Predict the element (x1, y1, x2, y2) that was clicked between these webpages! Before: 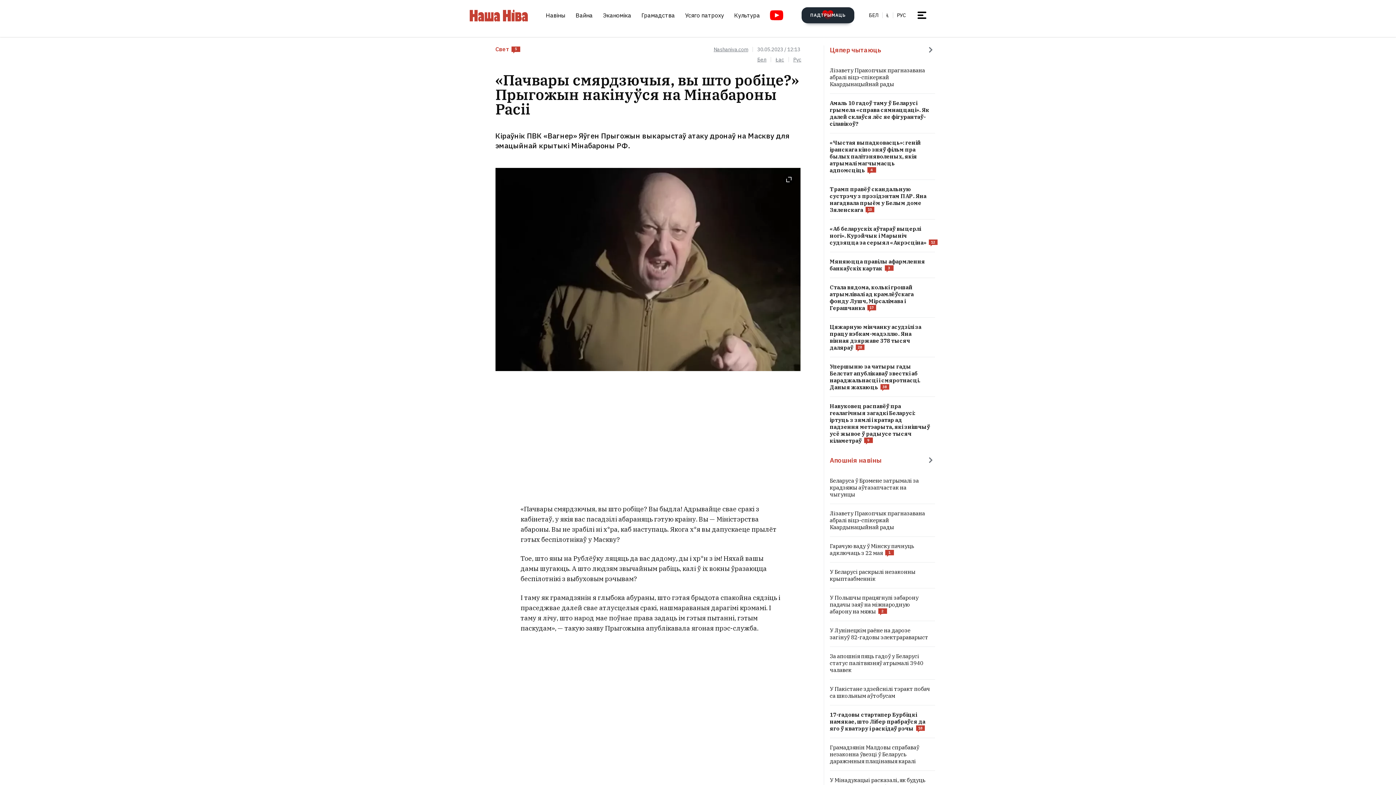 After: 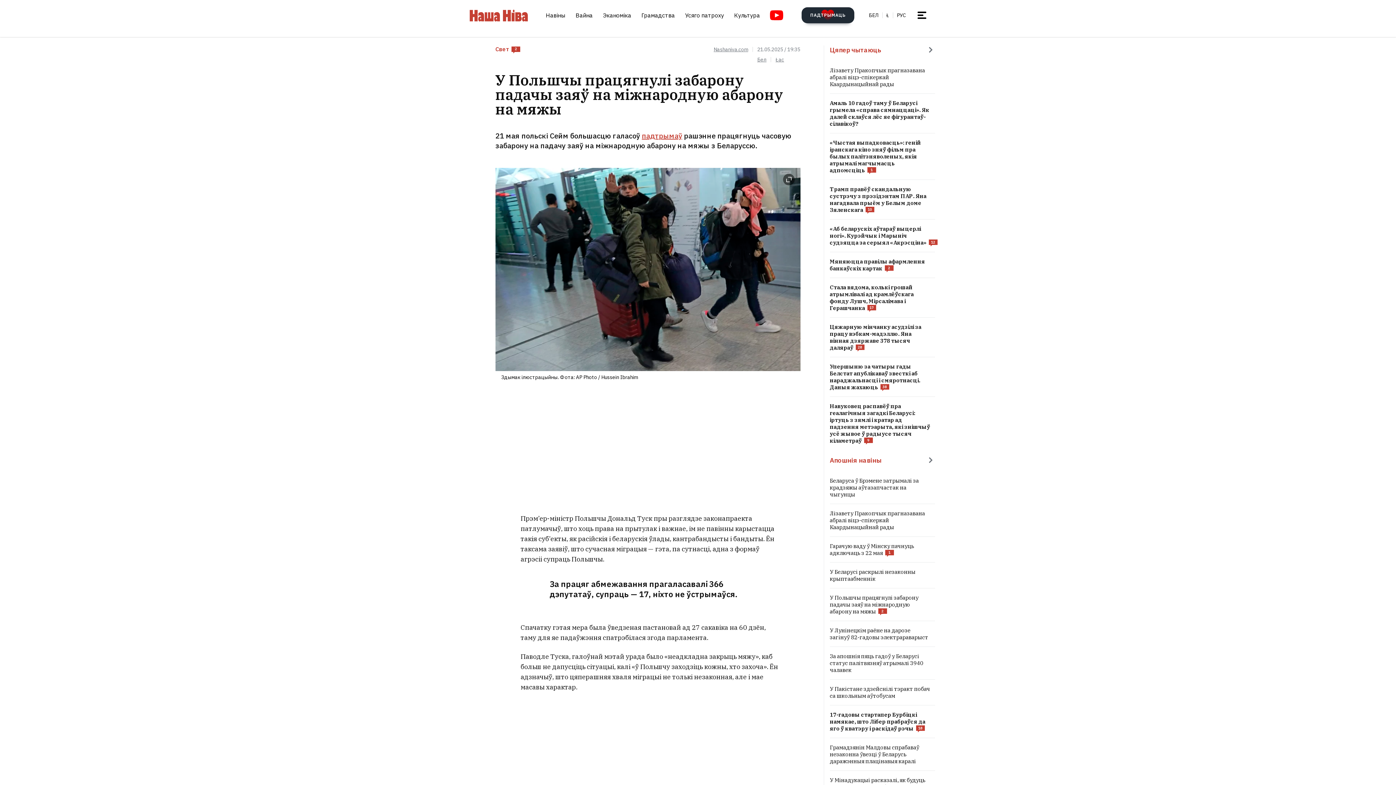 Action: bbox: (830, 594, 935, 615)